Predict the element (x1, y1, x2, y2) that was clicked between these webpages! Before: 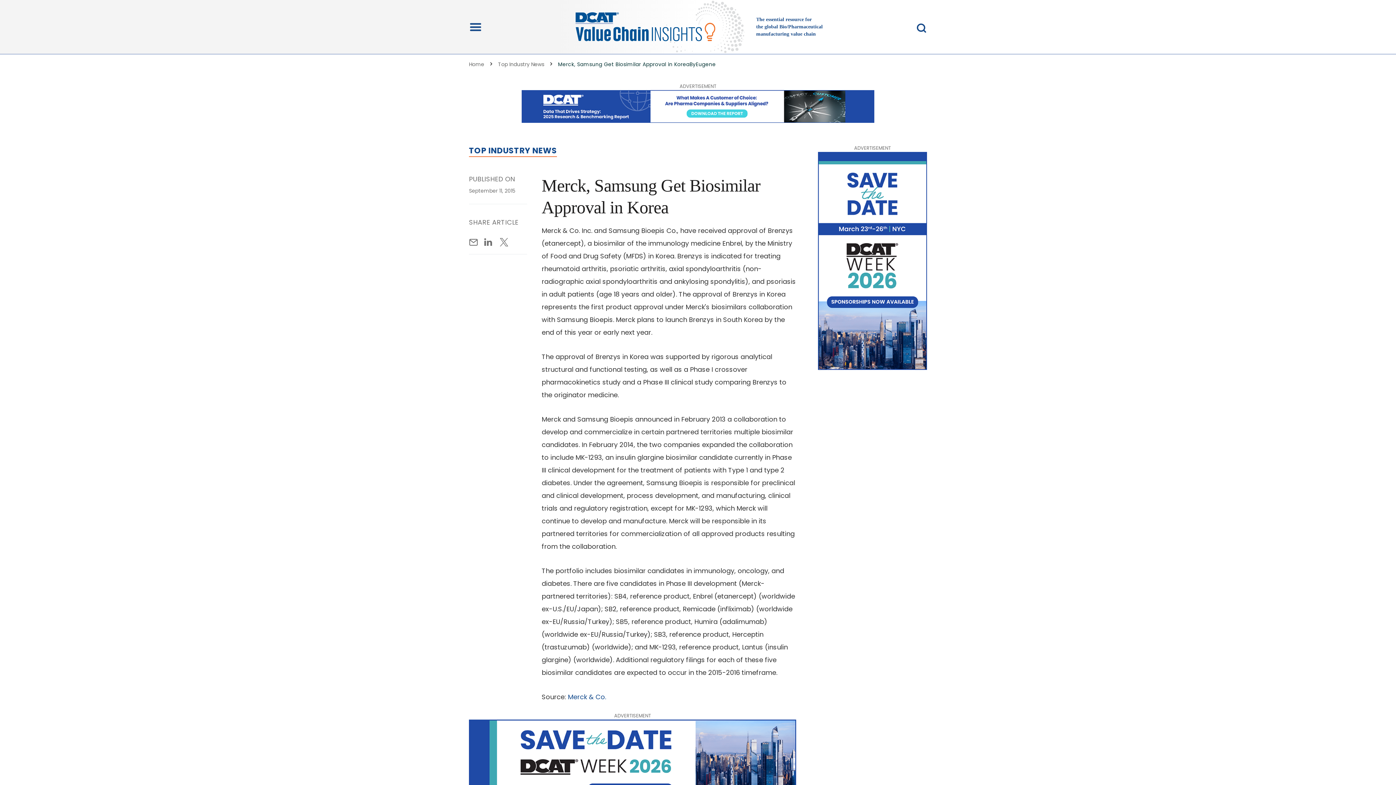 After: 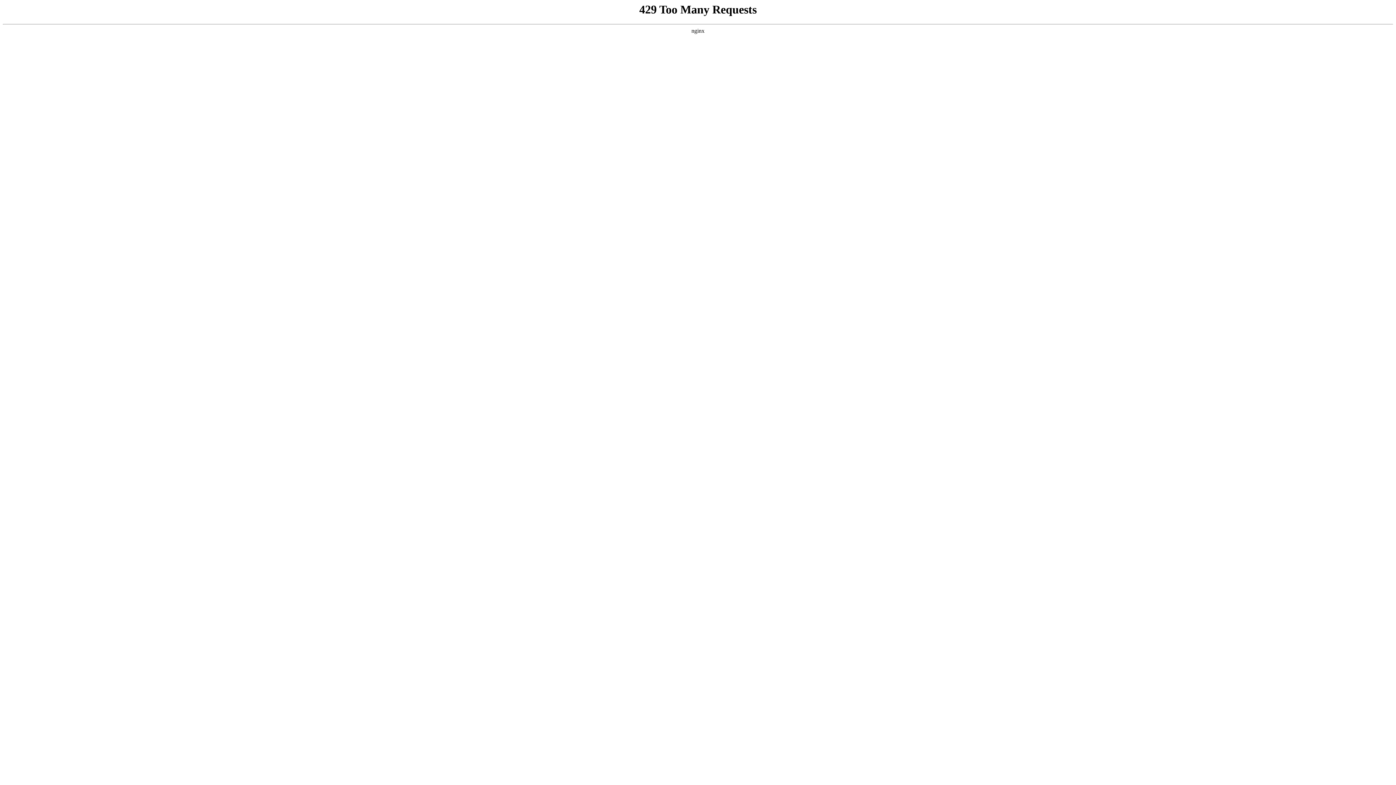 Action: bbox: (469, 145, 557, 157) label: TOP INDUSTRY NEWS